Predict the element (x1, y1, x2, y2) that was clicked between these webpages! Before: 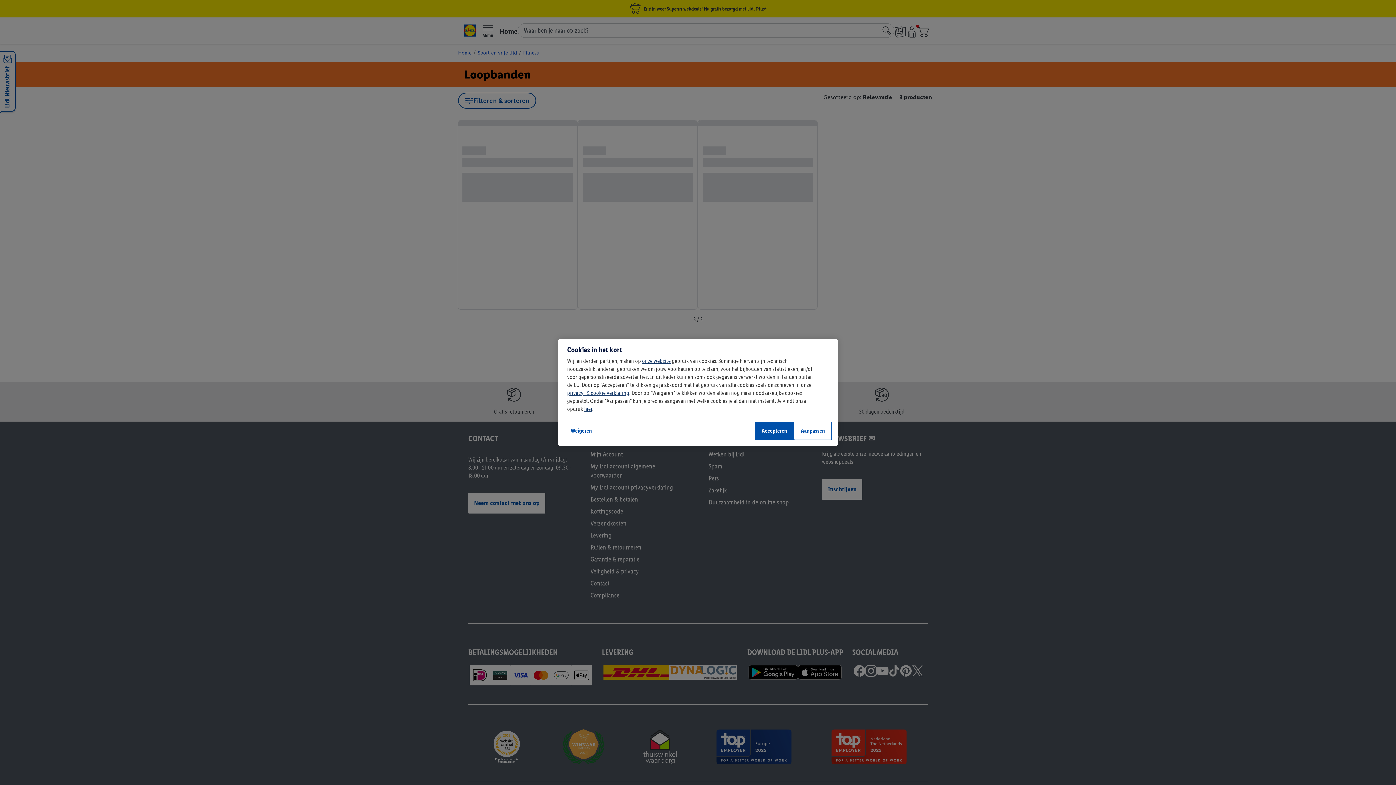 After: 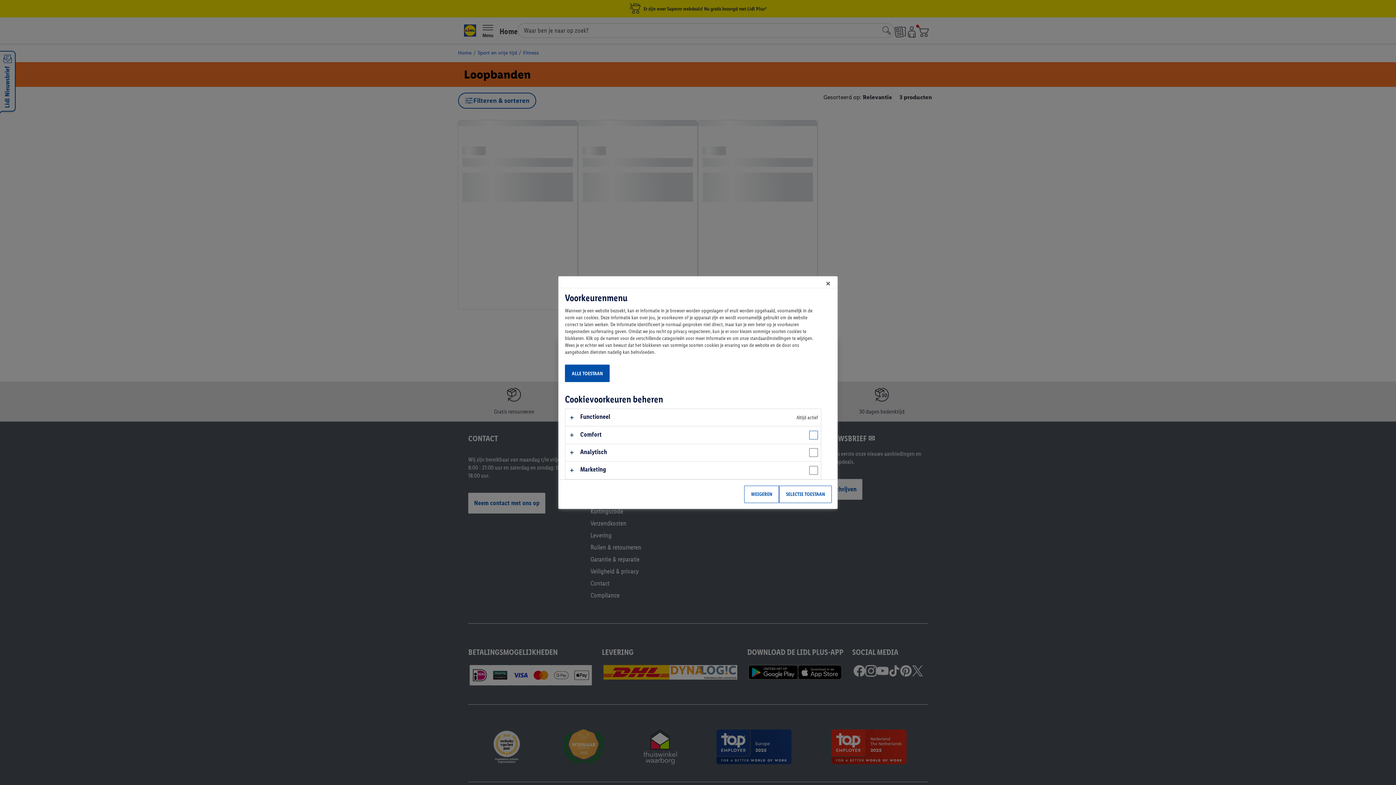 Action: bbox: (794, 422, 832, 440) label: Aanpassen